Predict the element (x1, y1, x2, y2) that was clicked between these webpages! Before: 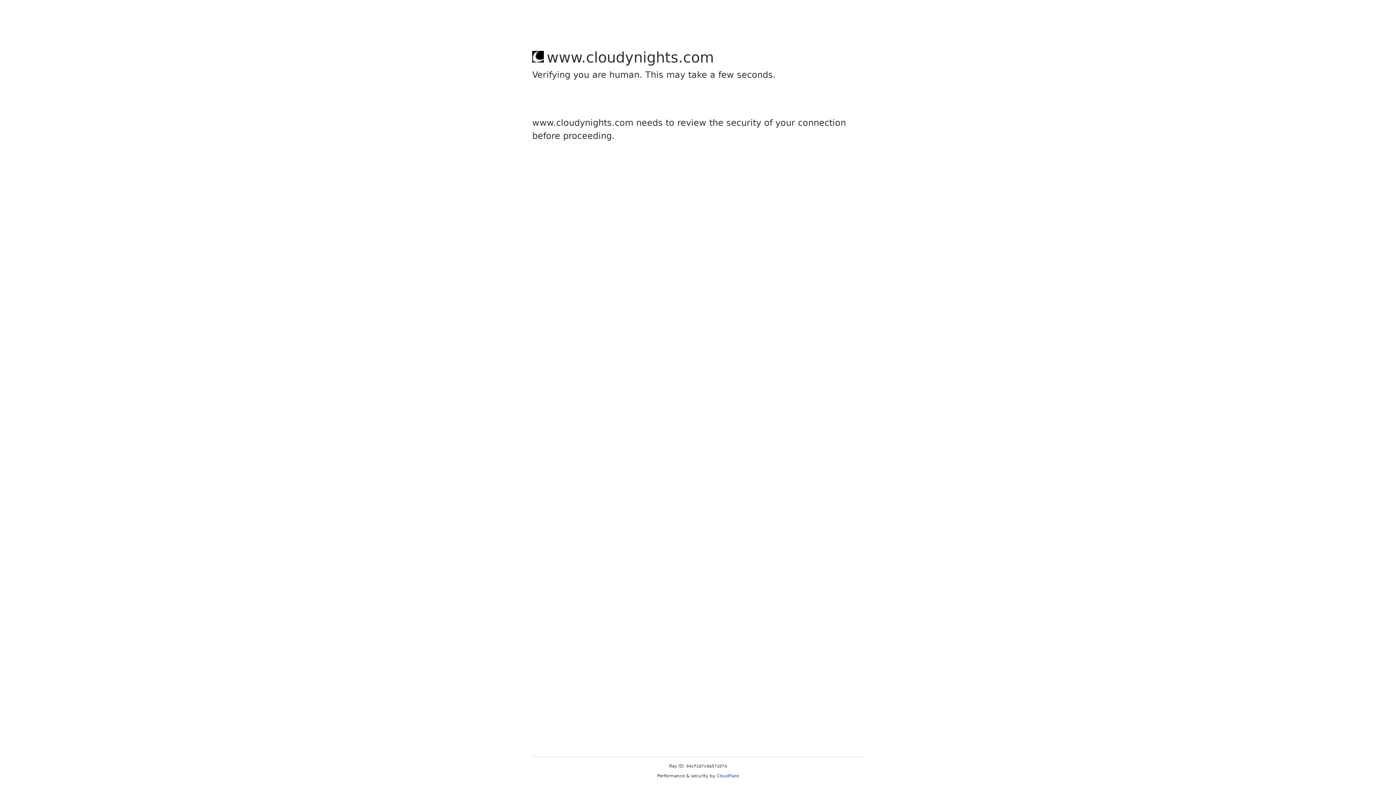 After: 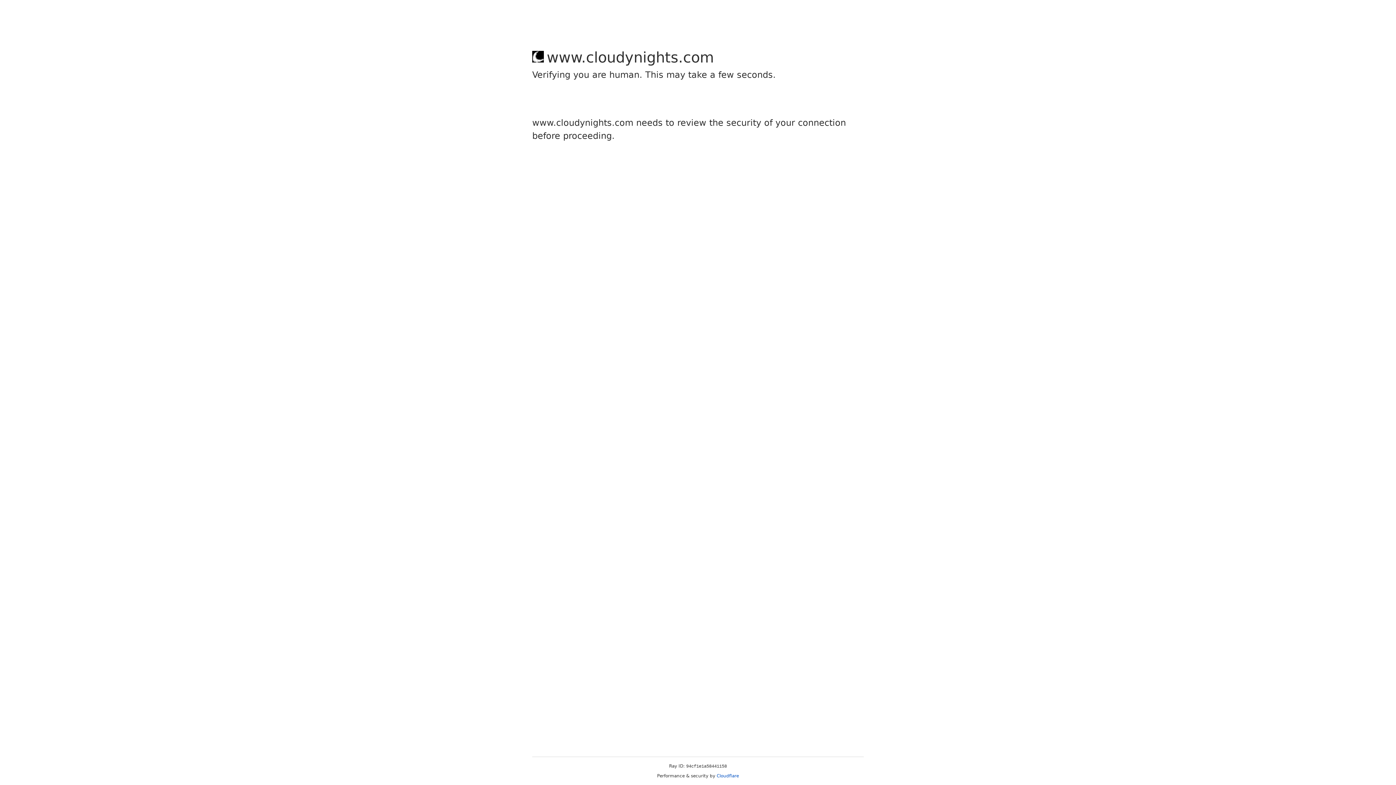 Action: bbox: (716, 773, 739, 778) label: Cloudflare